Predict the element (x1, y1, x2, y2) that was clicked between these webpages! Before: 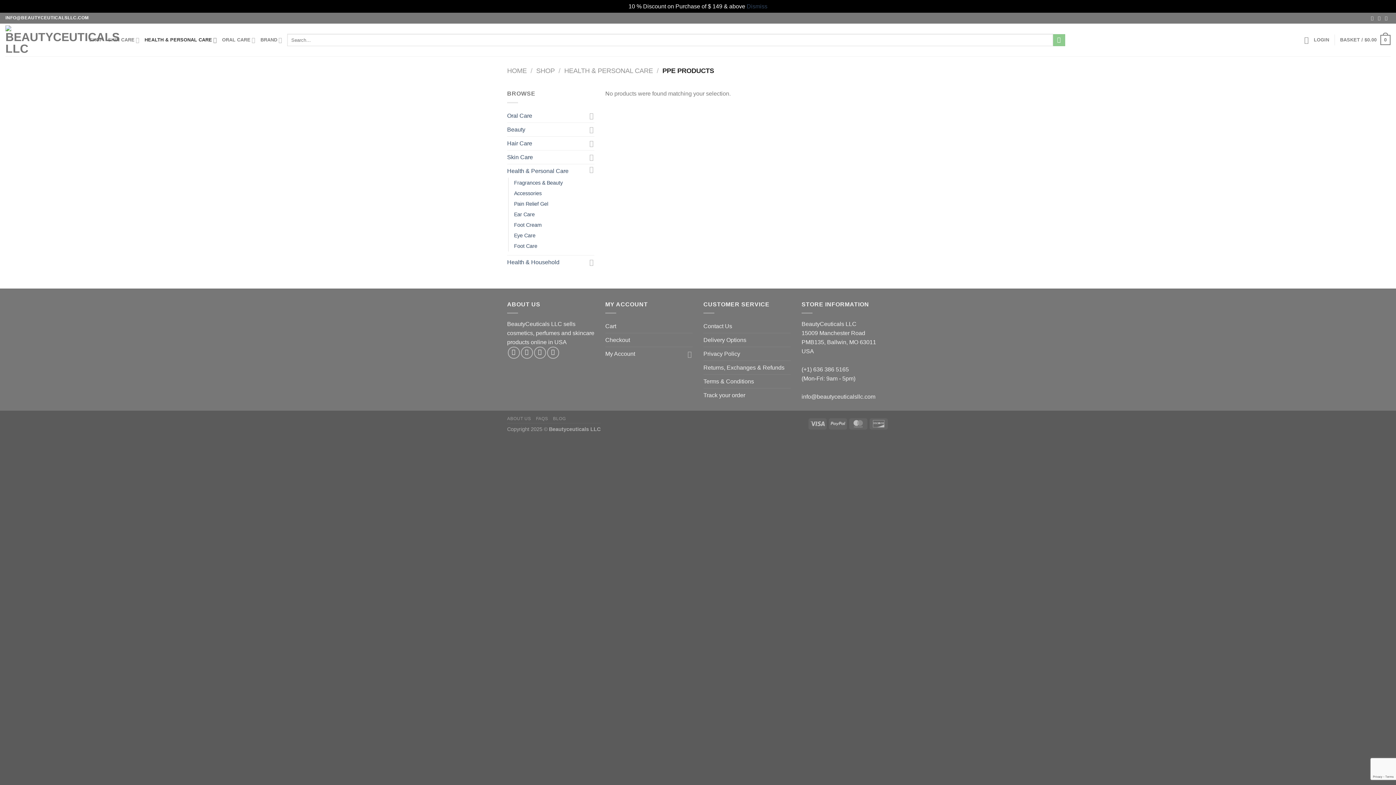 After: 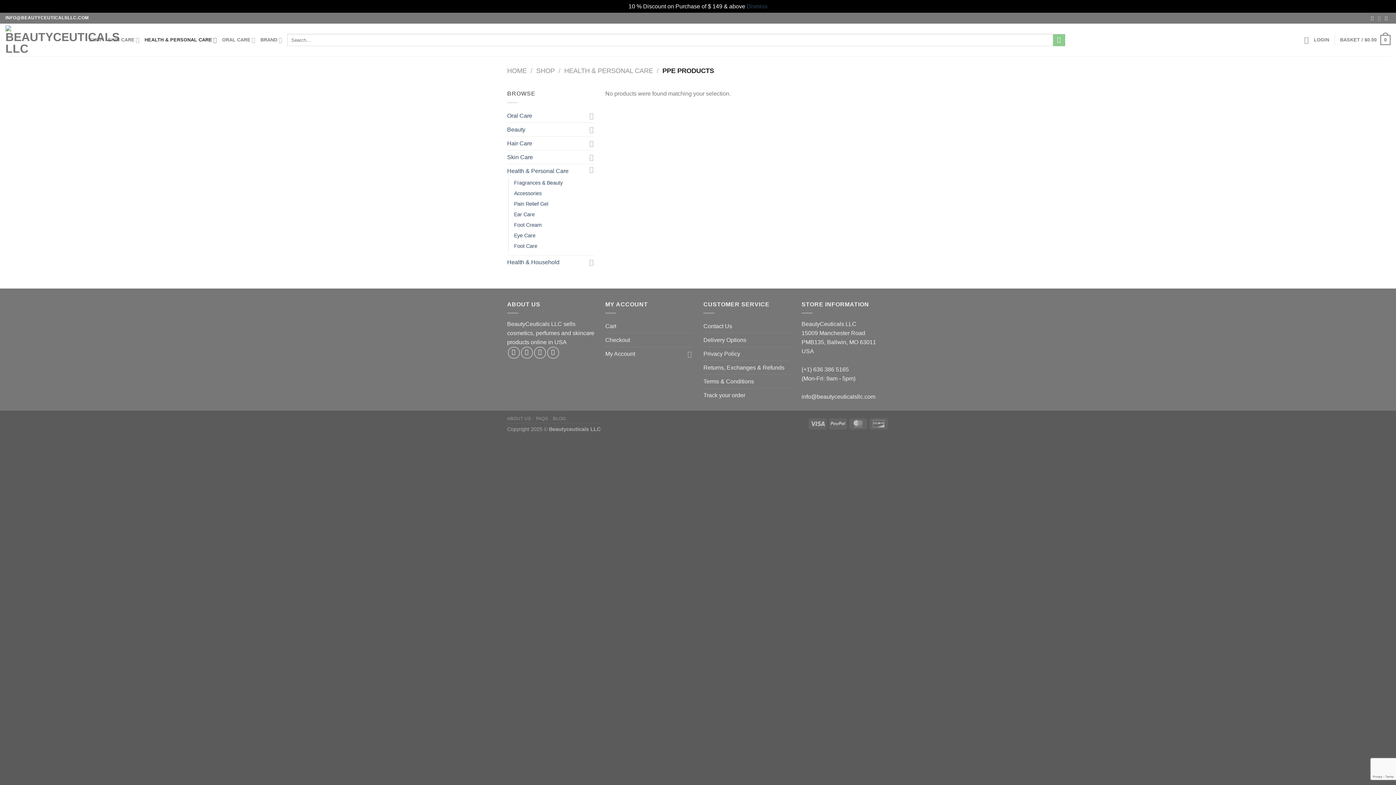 Action: bbox: (1378, 15, 1382, 20) label: Send us an email